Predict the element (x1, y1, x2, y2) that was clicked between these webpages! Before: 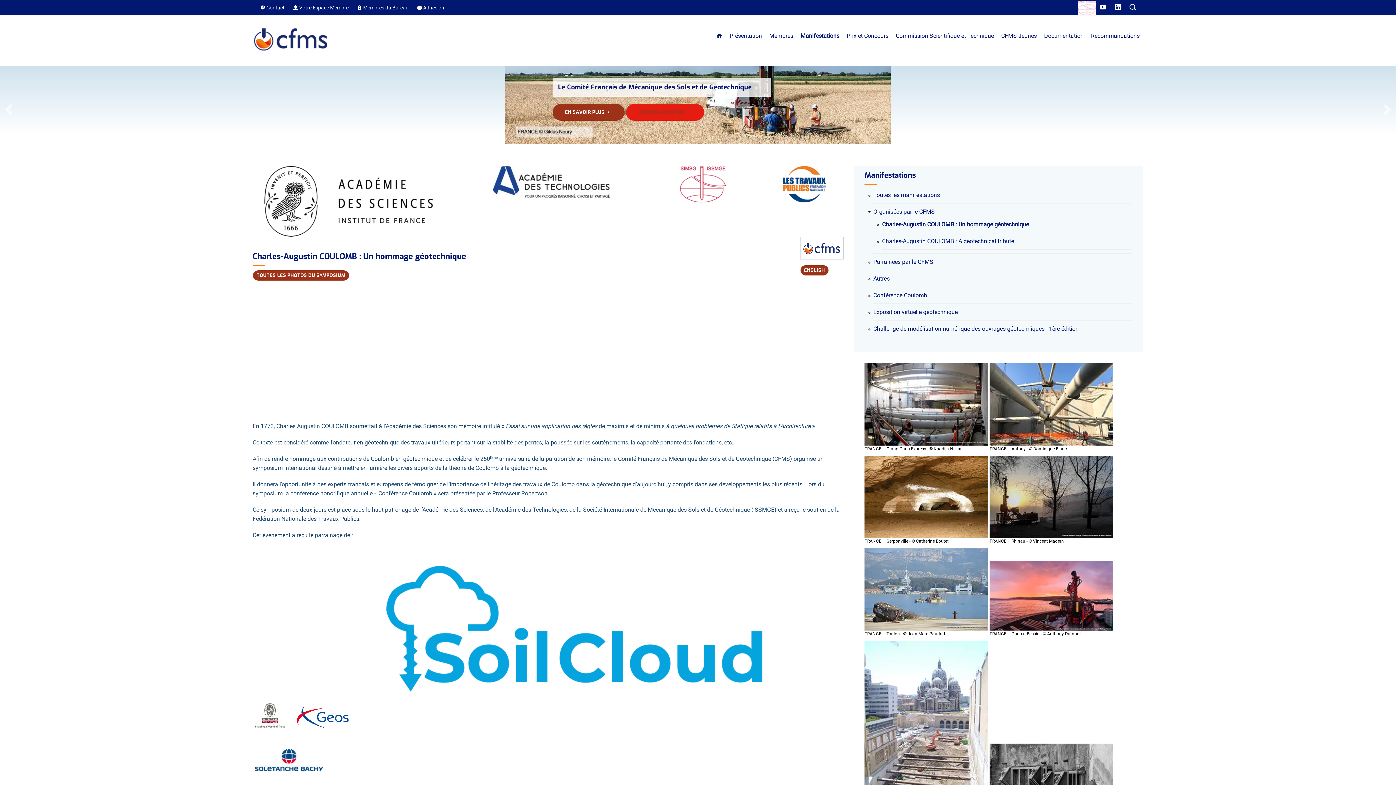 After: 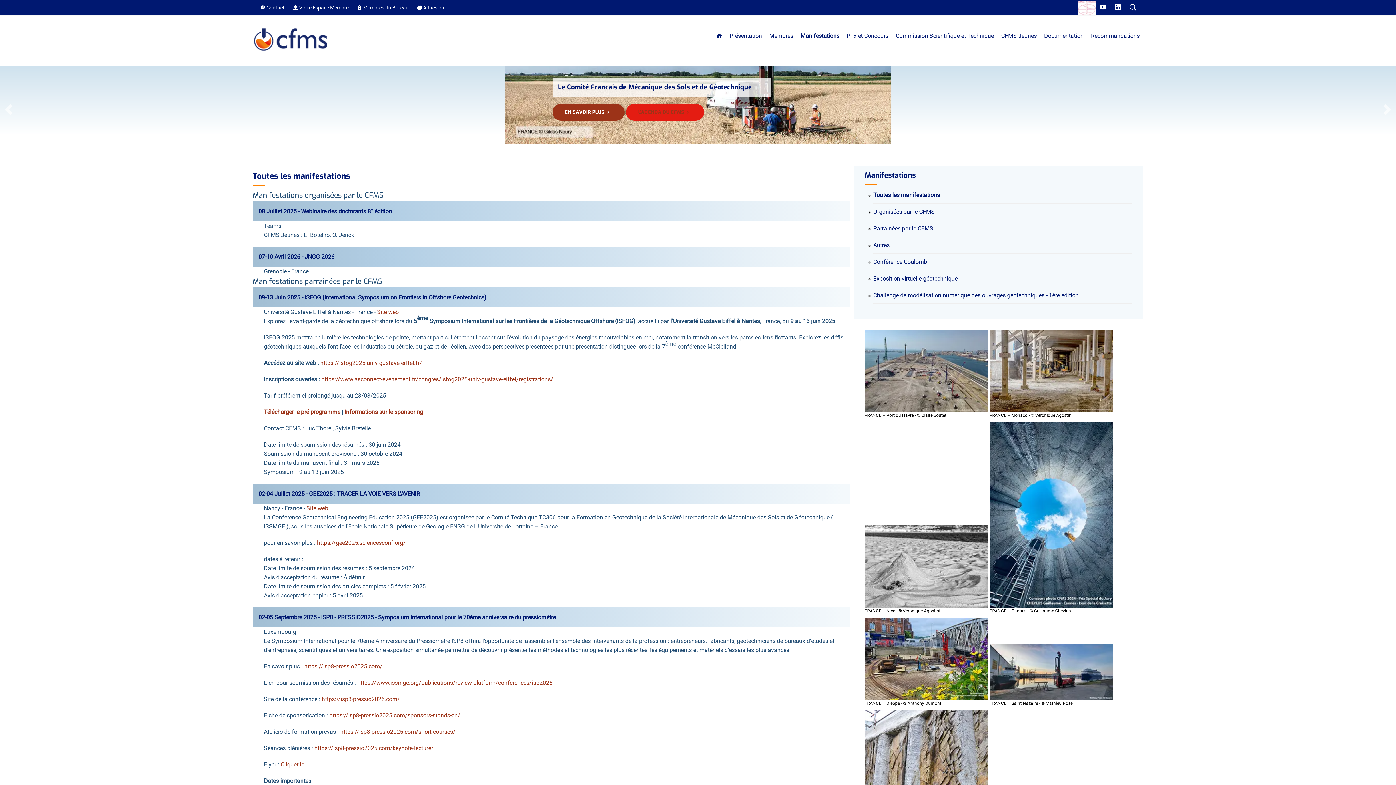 Action: label: Manifestations bbox: (797, 27, 843, 44)